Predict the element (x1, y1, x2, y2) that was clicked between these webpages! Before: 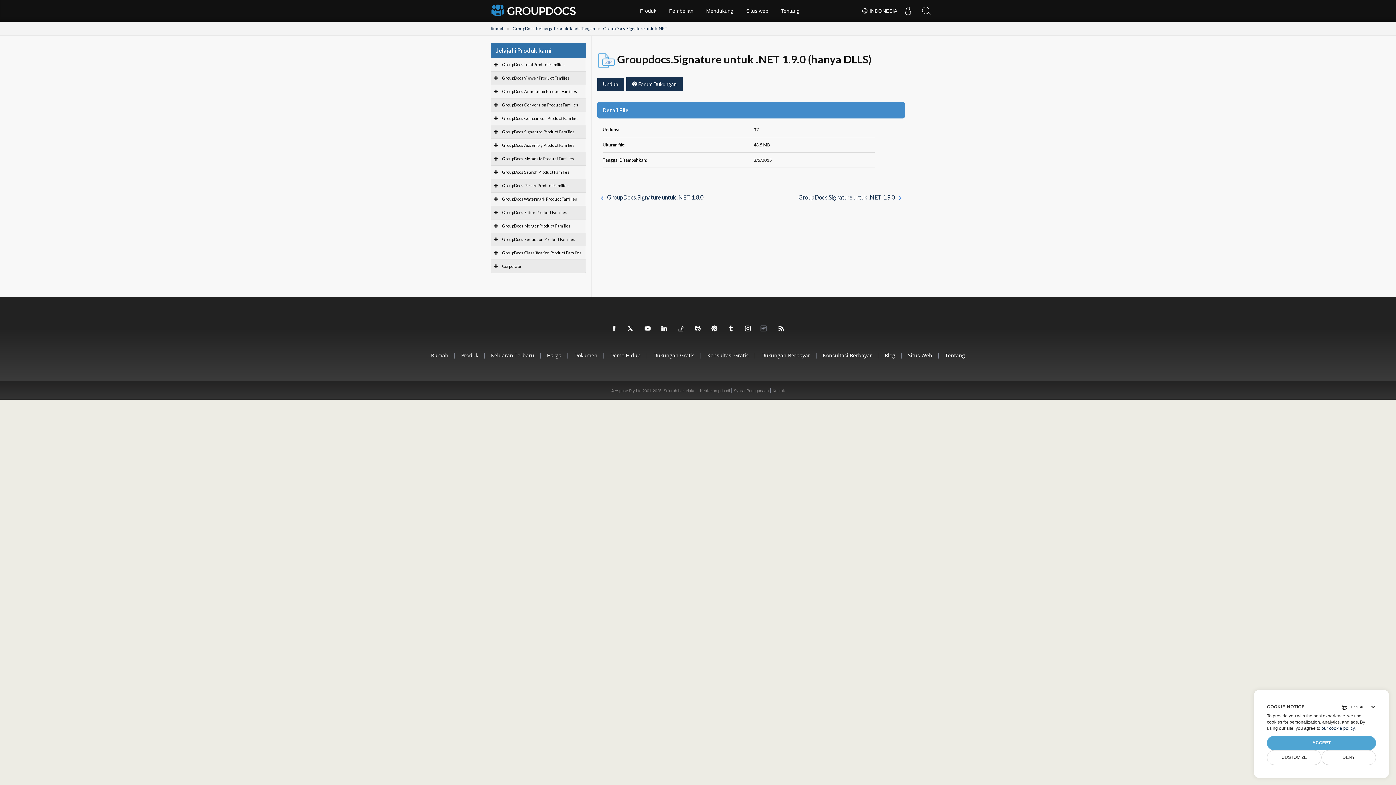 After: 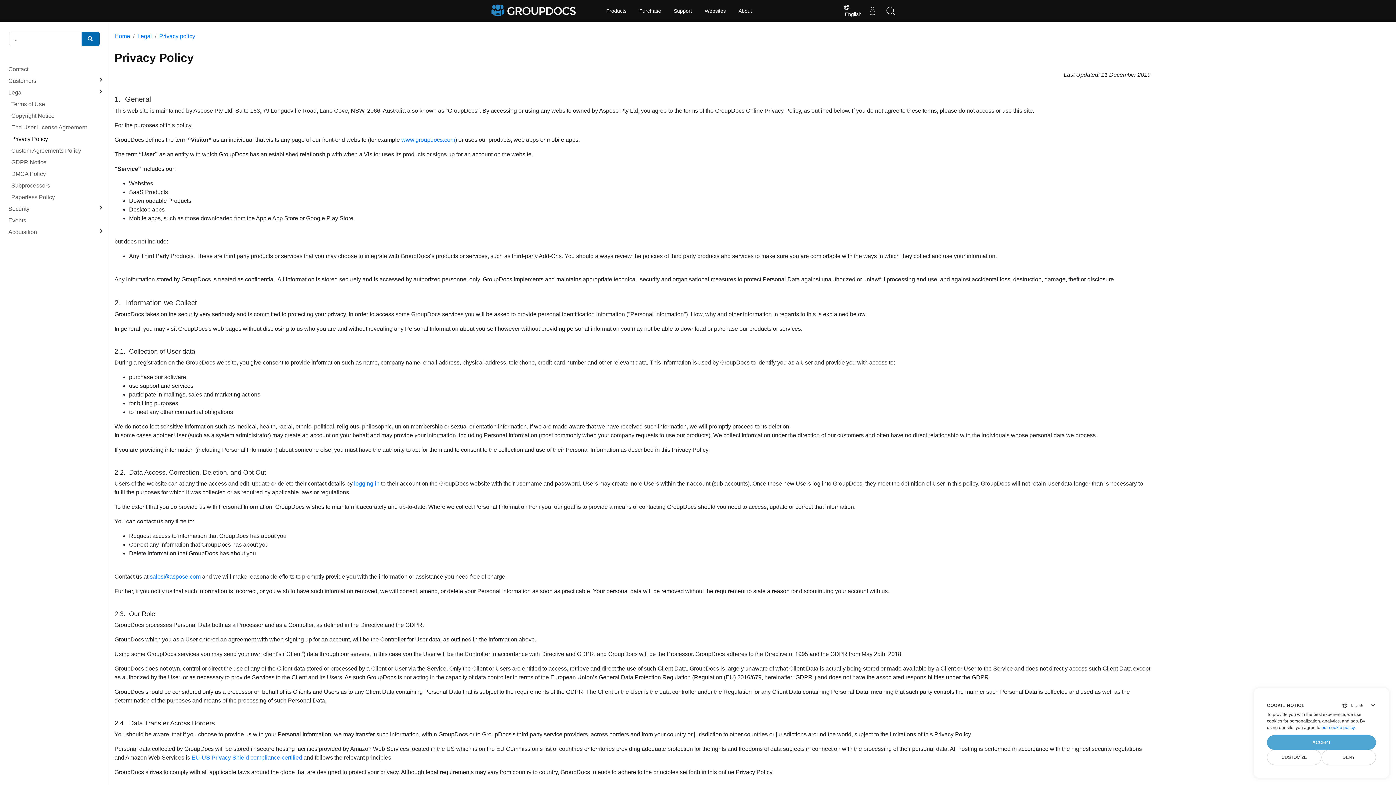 Action: label: Kebijakan pribadi bbox: (700, 388, 730, 393)